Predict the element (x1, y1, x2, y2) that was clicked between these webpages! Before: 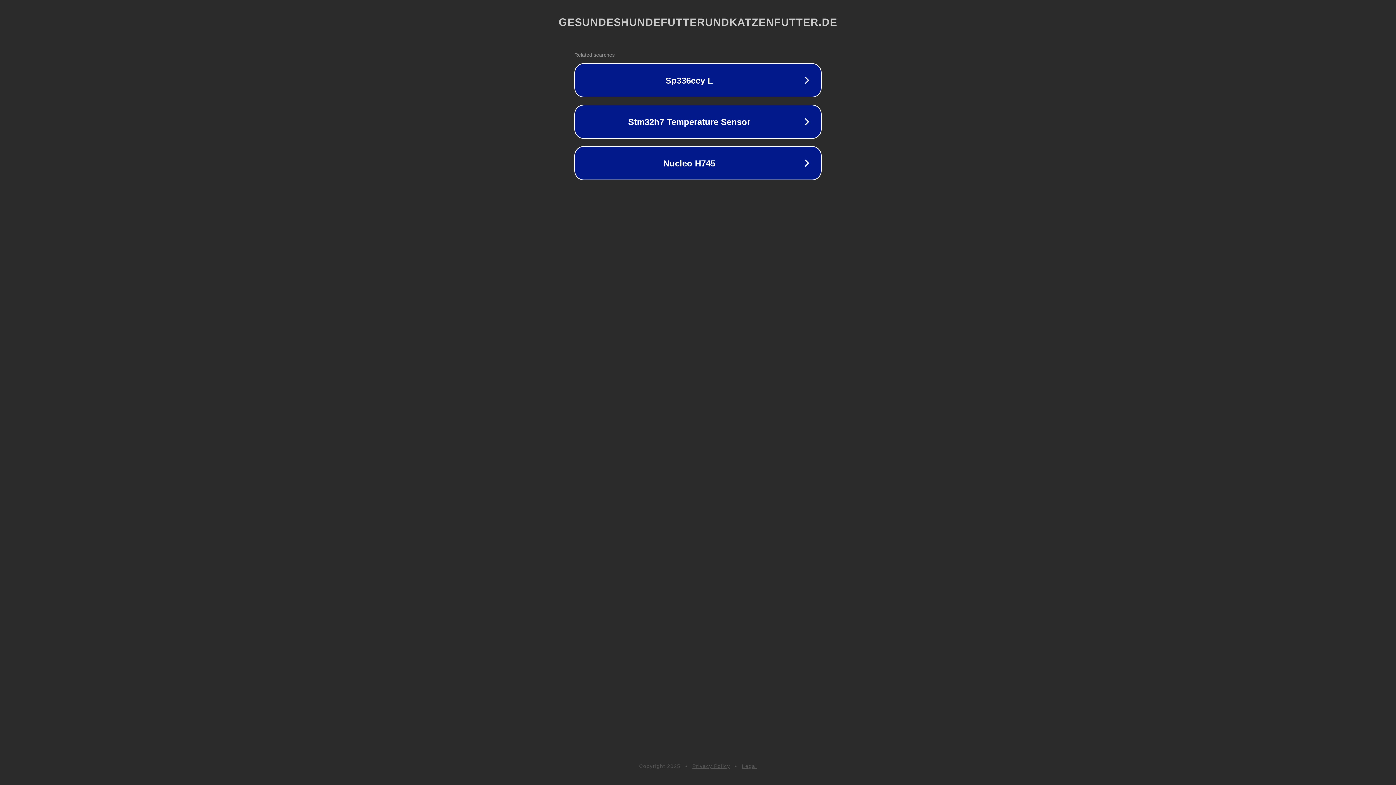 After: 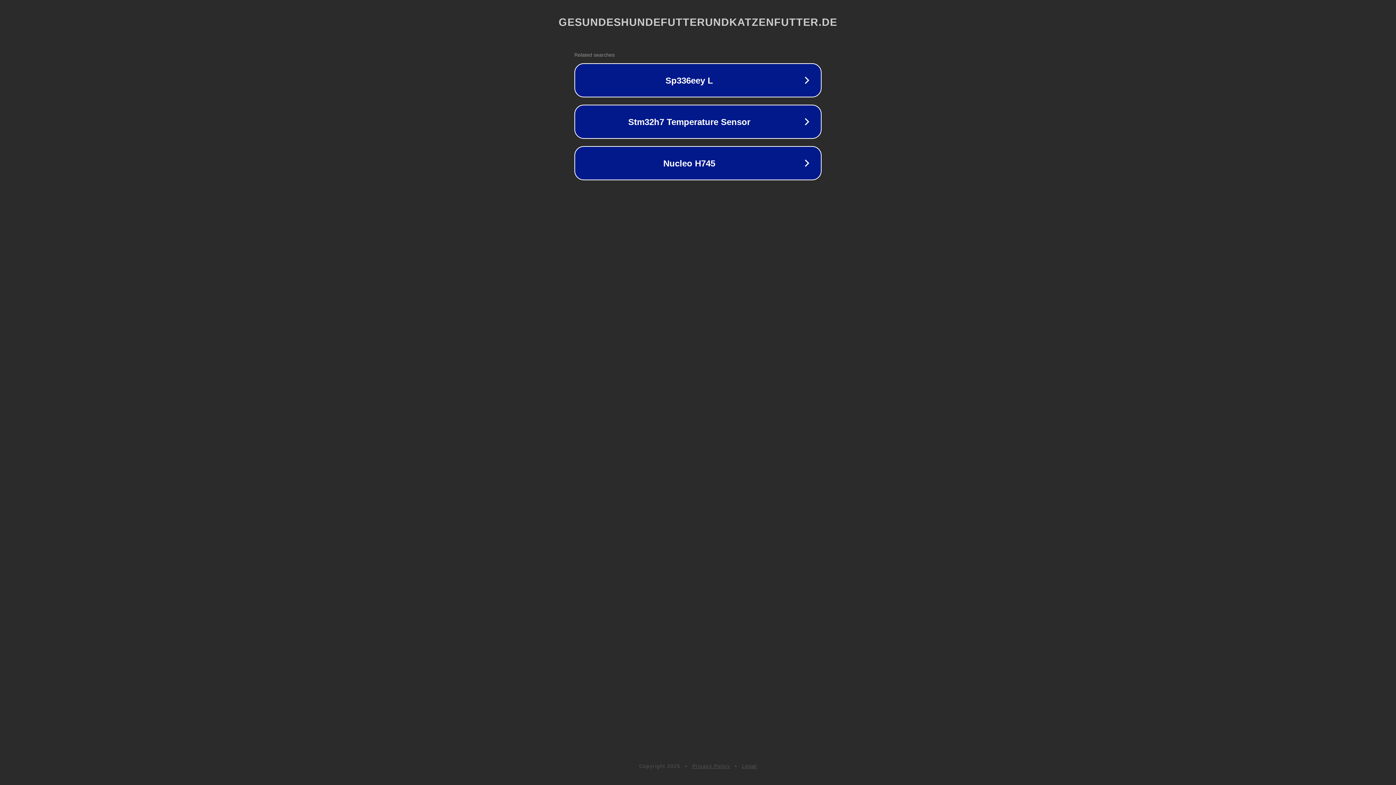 Action: bbox: (692, 763, 730, 769) label: Privacy Policy